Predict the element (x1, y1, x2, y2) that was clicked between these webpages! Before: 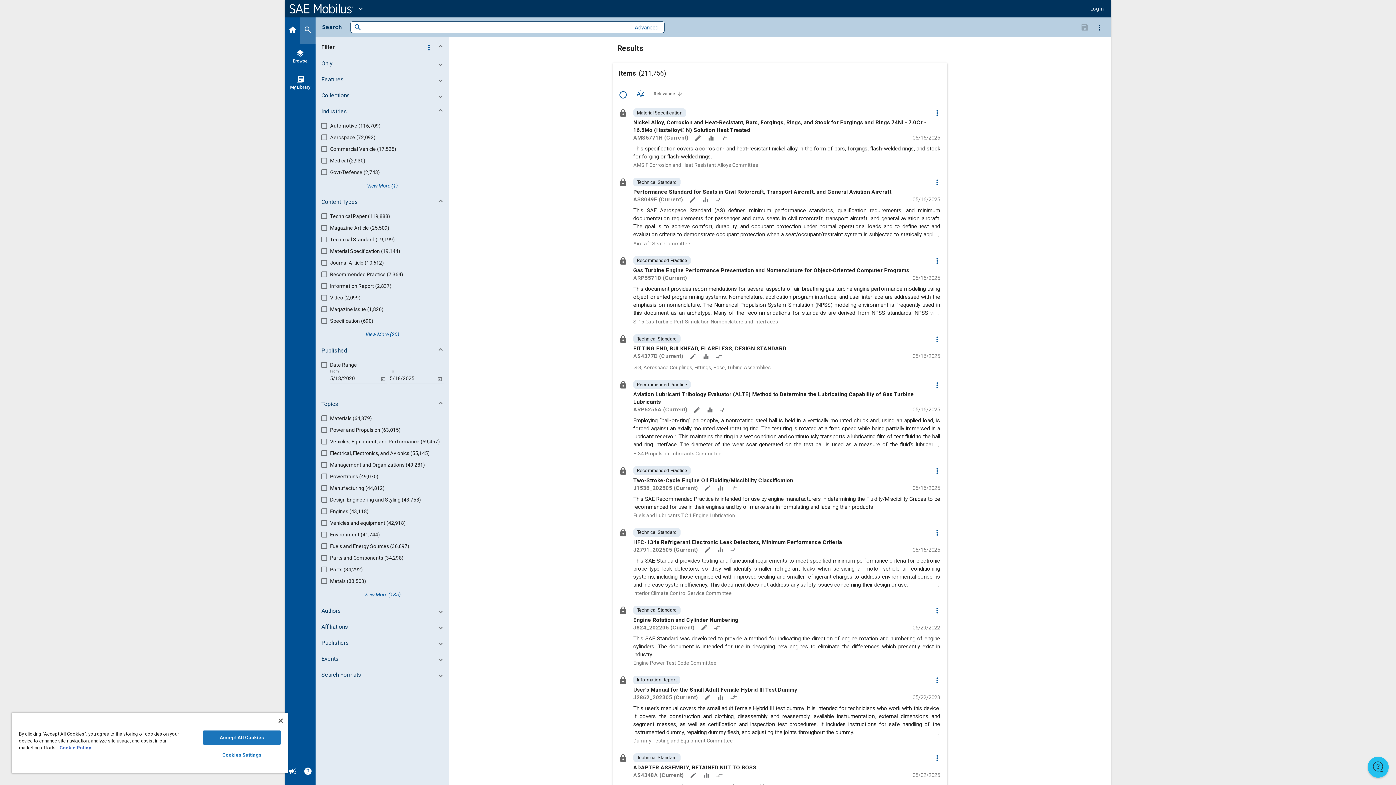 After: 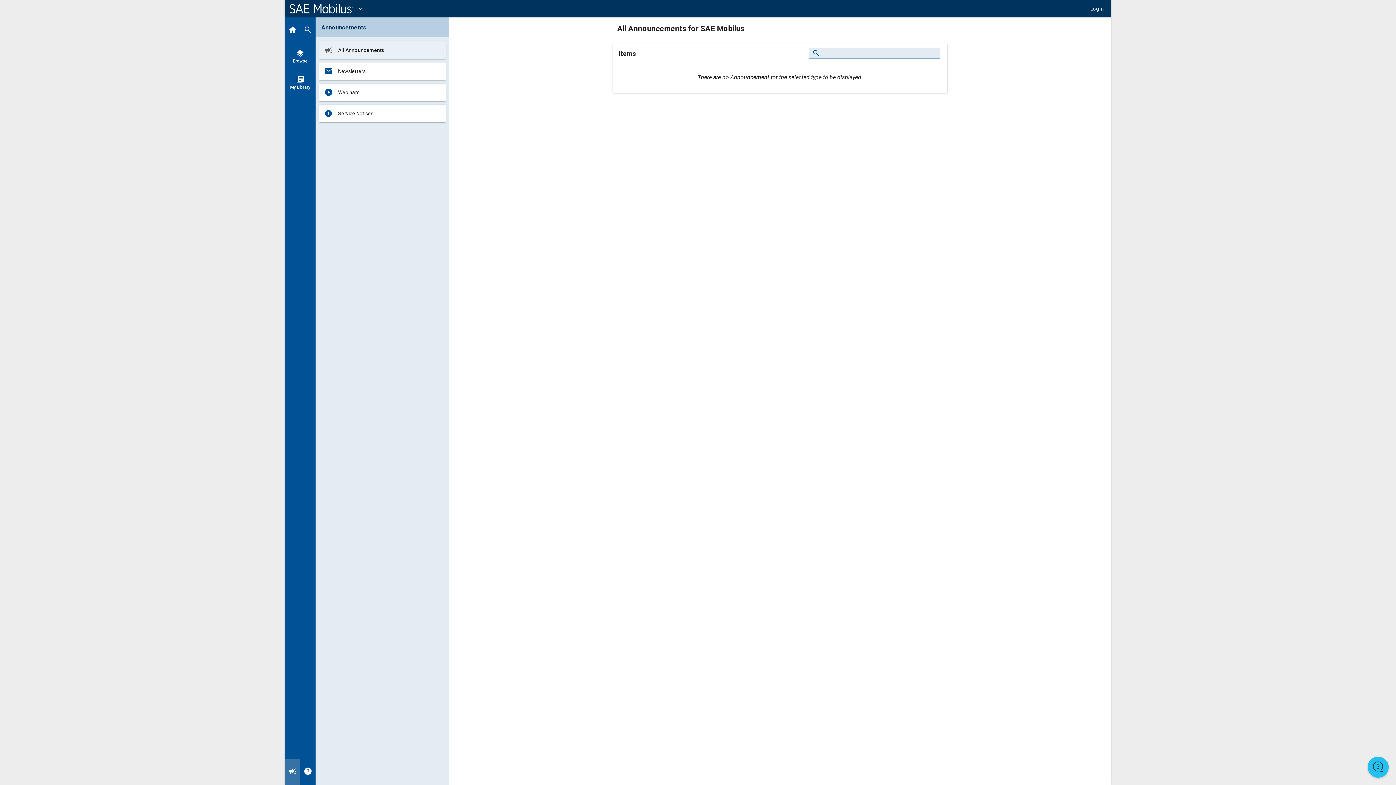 Action: label: Announcement bbox: (285, 759, 300, 785)